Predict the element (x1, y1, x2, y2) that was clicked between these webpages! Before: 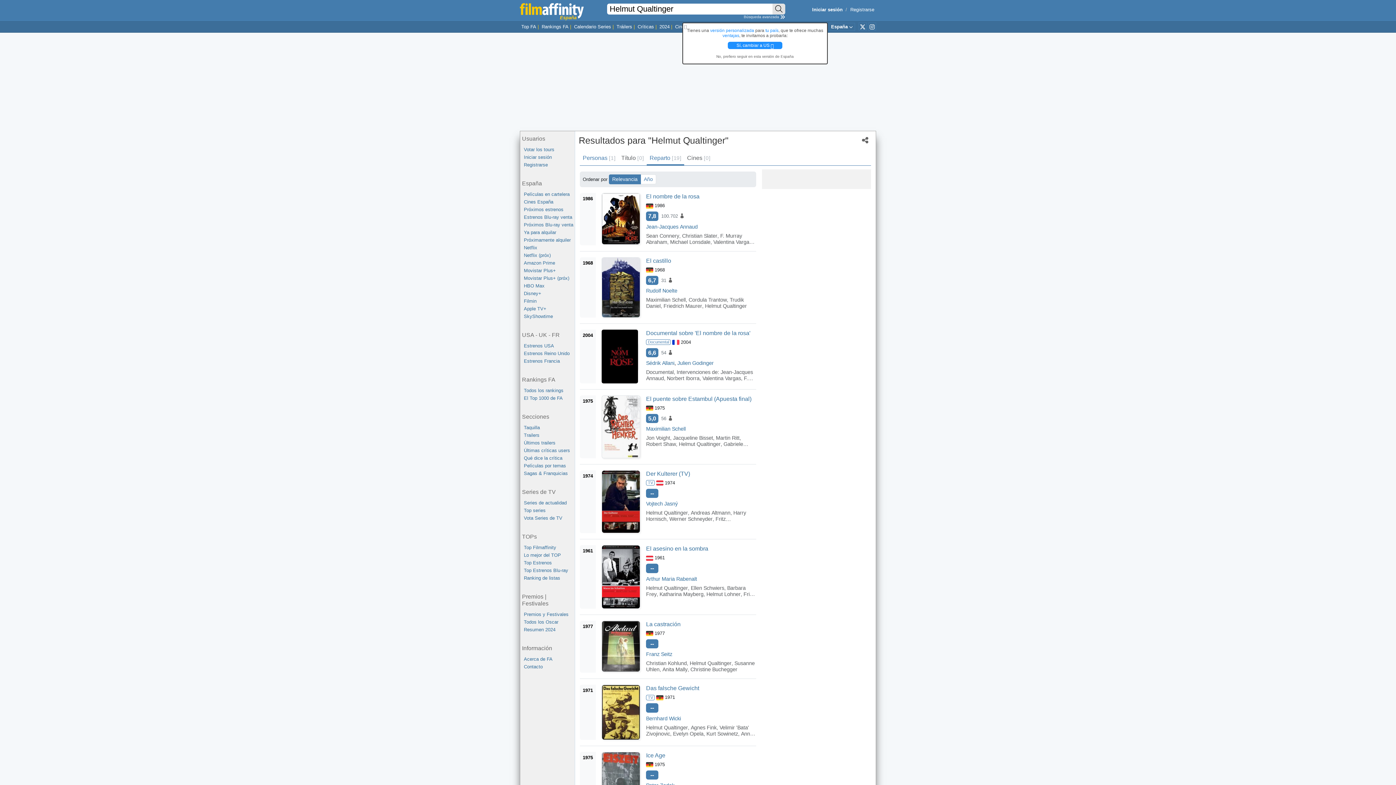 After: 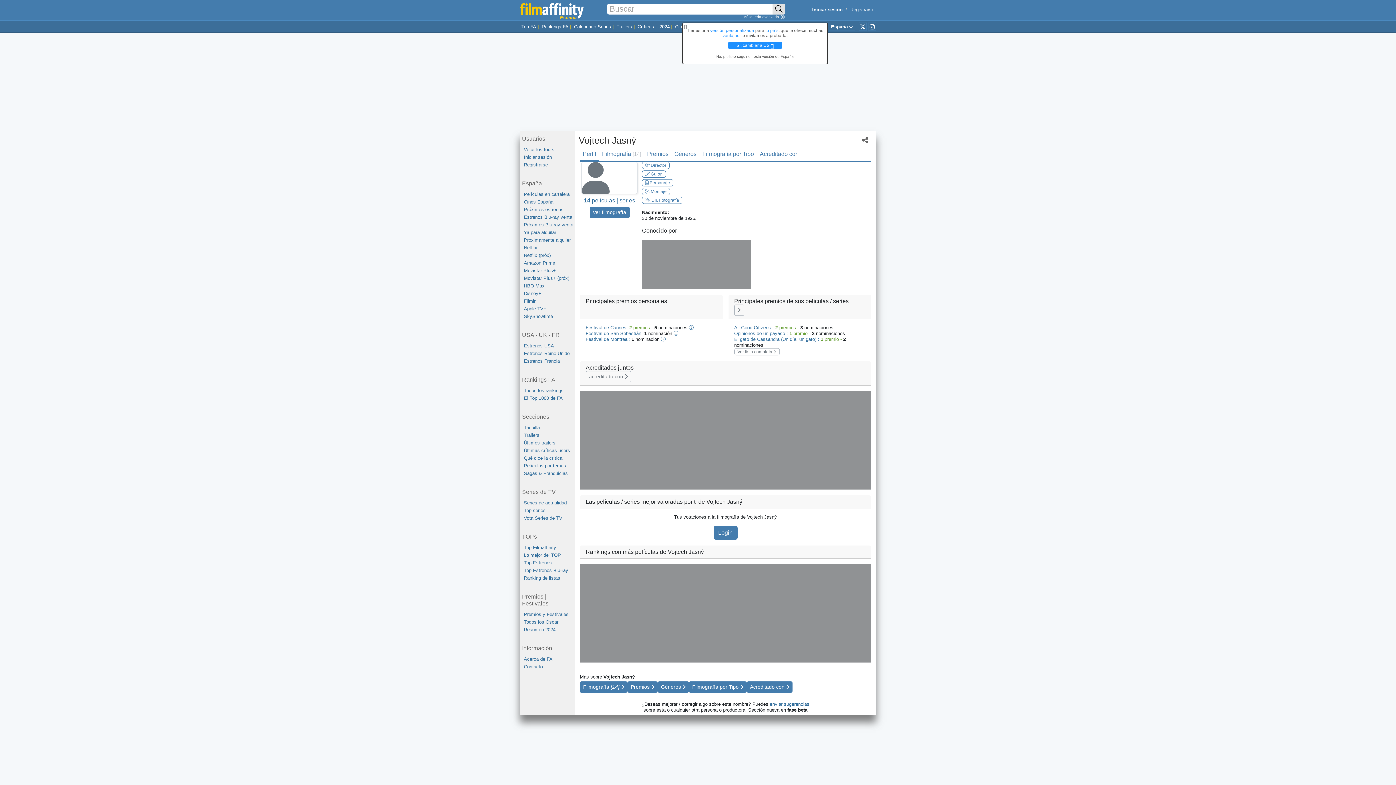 Action: bbox: (646, 501, 677, 507) label: Vojtech Jasný